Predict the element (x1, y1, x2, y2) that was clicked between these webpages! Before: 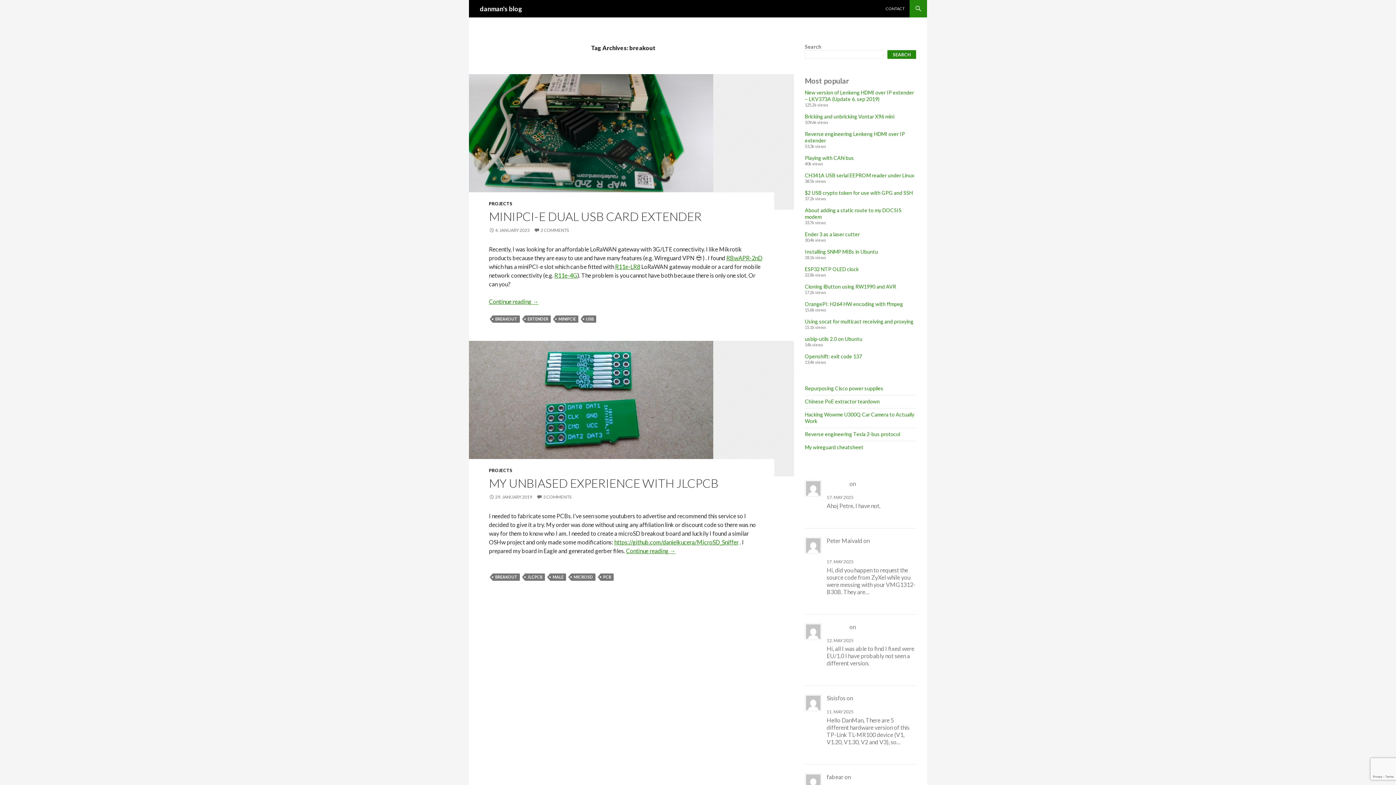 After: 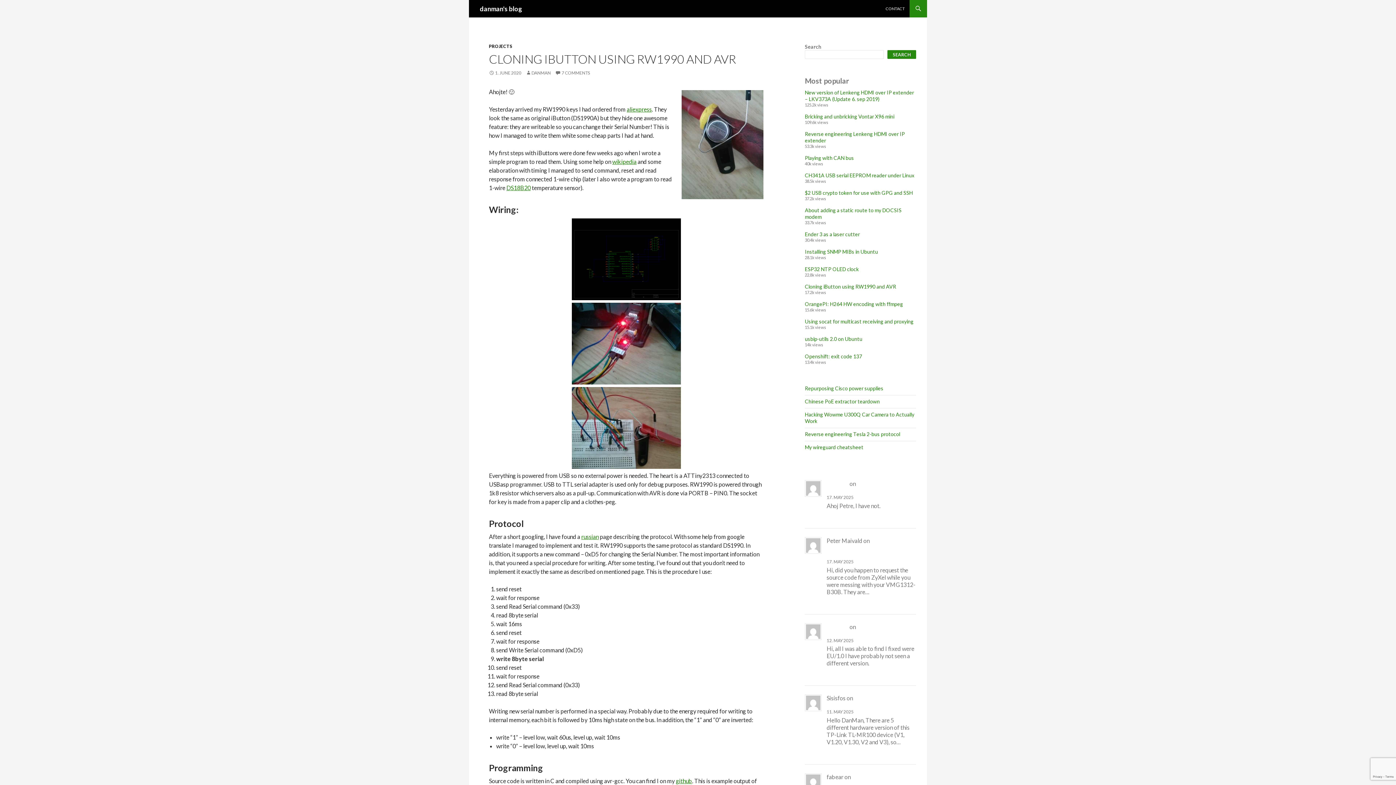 Action: label: Cloning iButton using RW1990 and AVR bbox: (805, 283, 896, 289)